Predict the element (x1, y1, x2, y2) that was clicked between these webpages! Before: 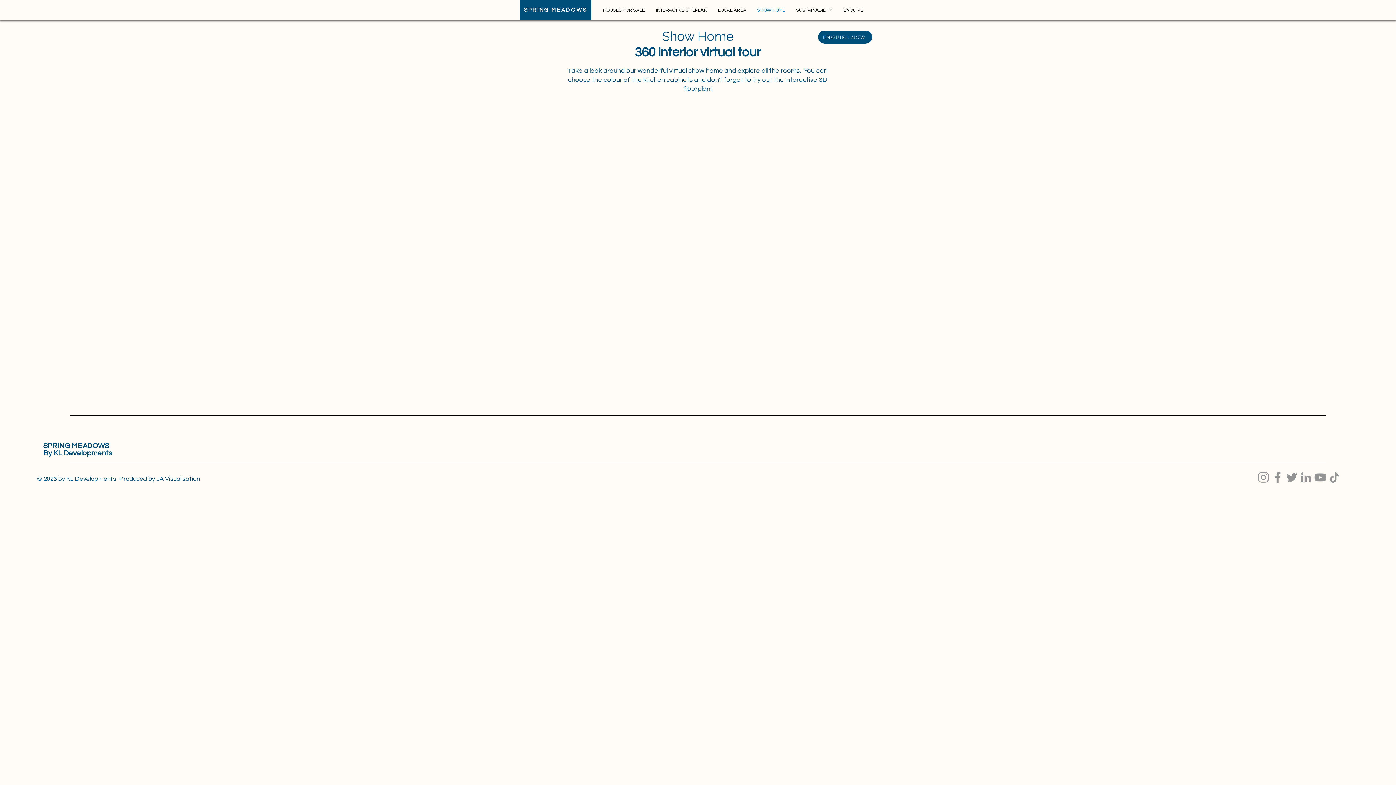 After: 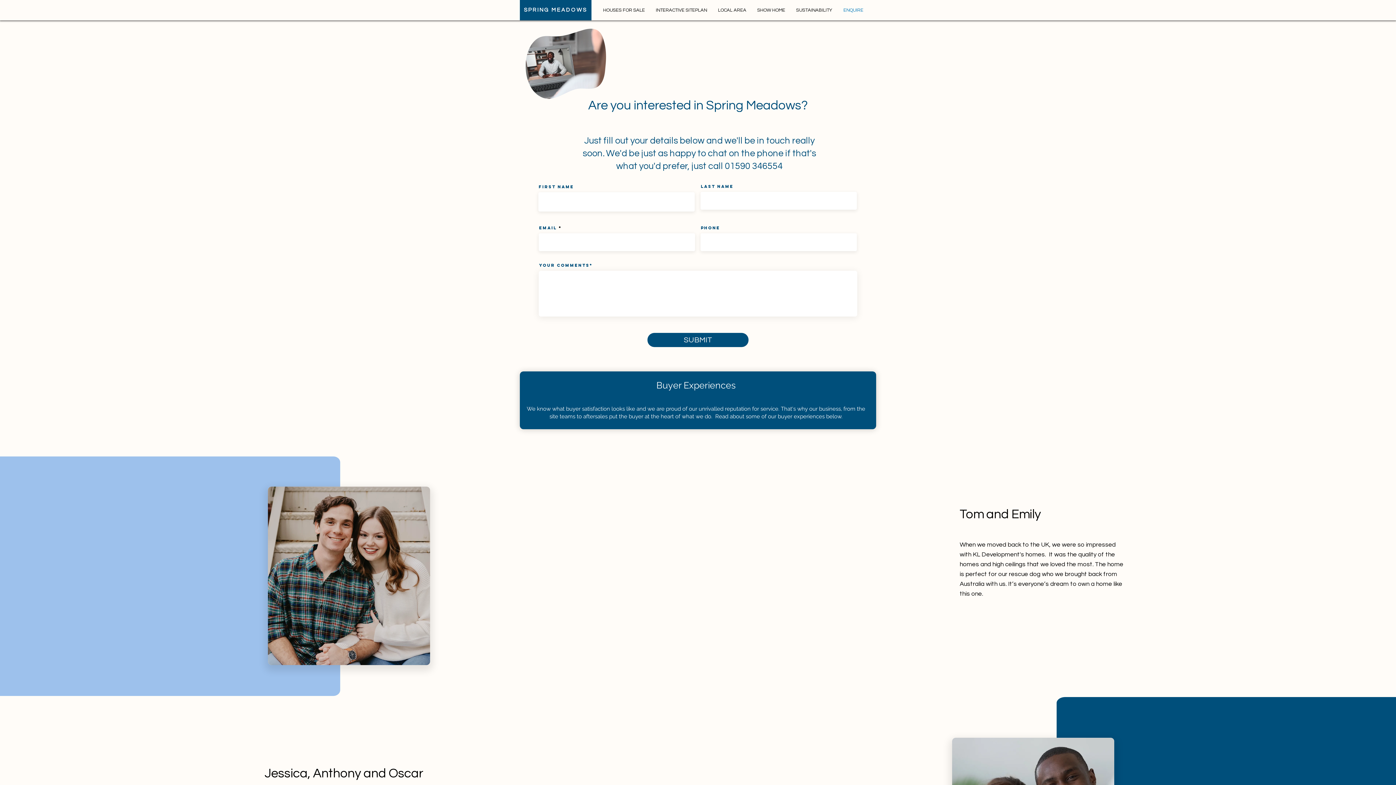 Action: label: ENQUIRE NOW bbox: (818, 30, 872, 43)